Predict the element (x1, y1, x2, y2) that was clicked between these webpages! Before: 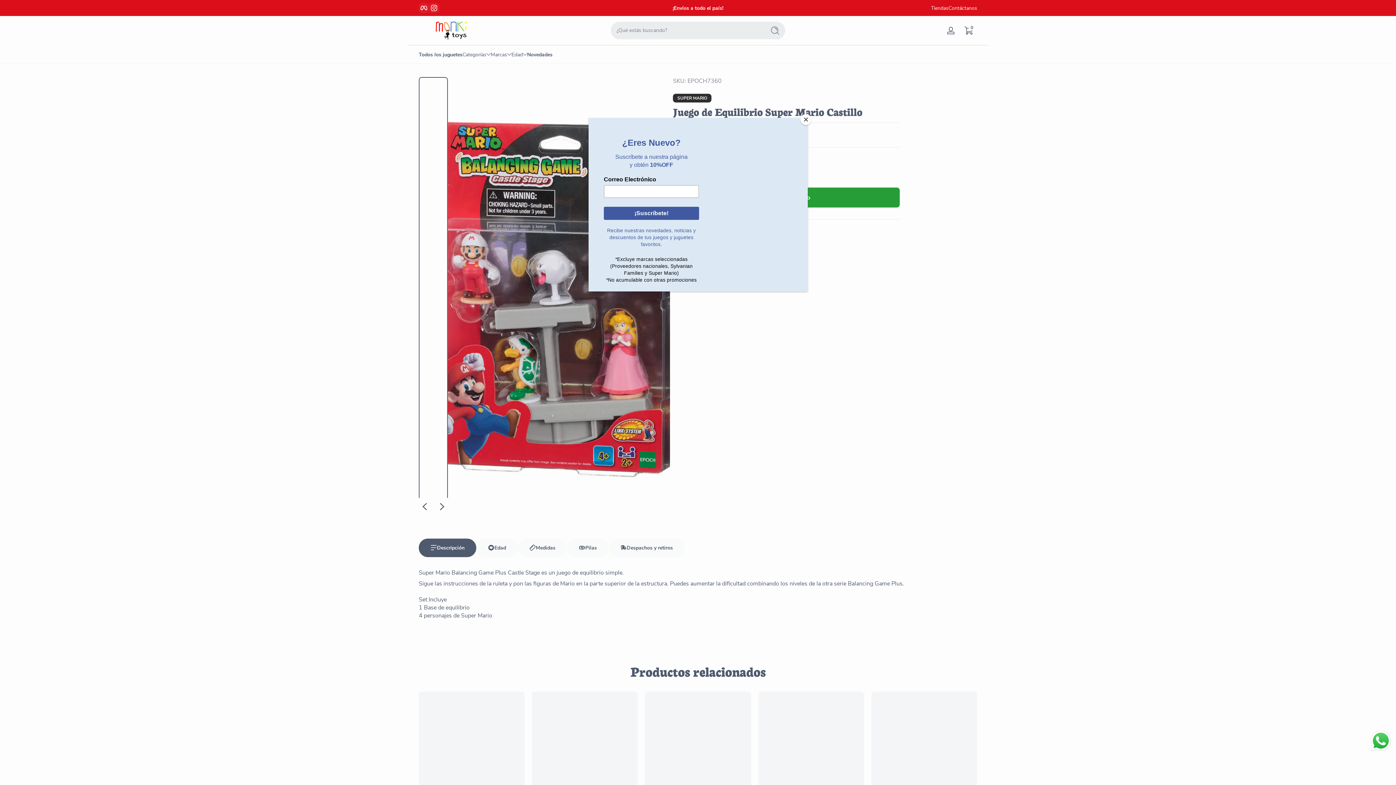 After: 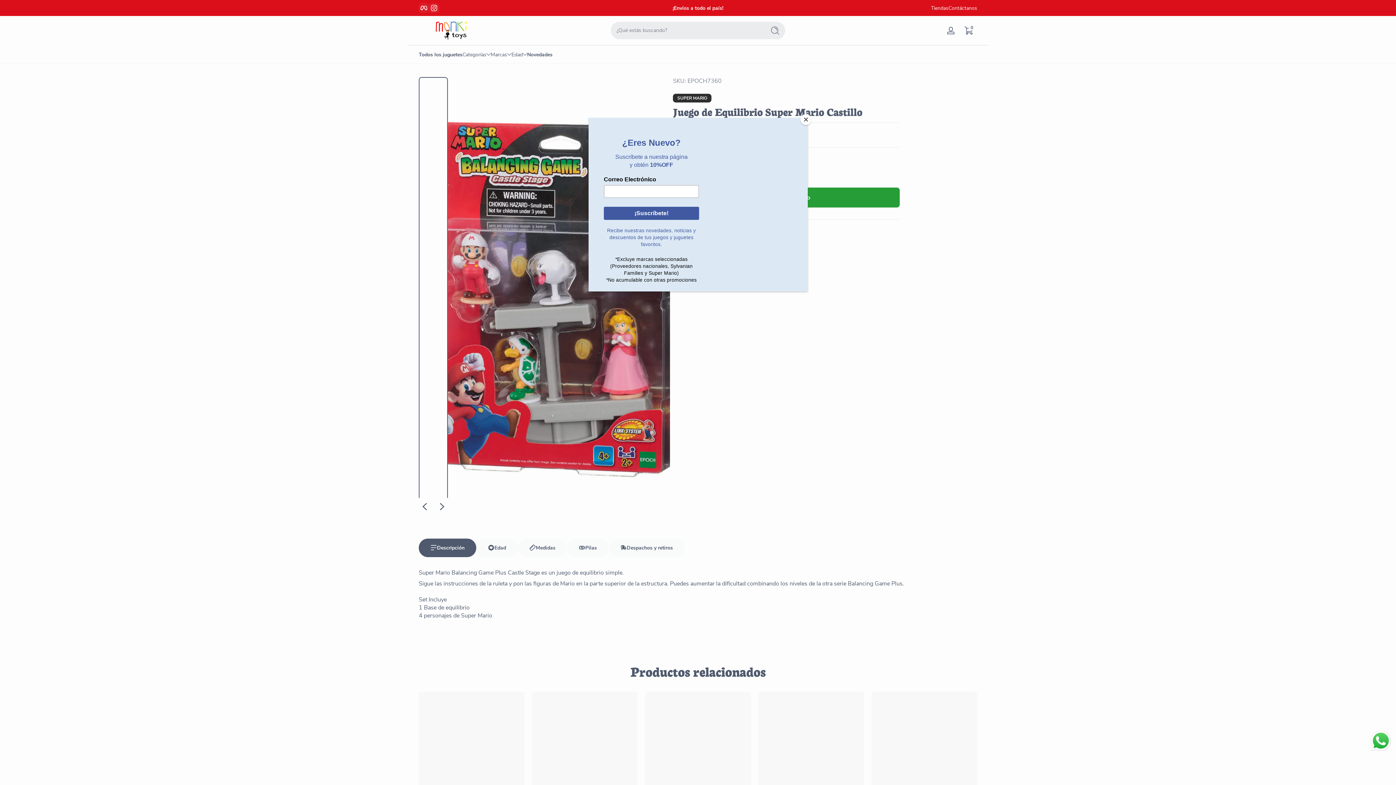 Action: bbox: (1369, 729, 1392, 752) label: Send a message via WhatsApp